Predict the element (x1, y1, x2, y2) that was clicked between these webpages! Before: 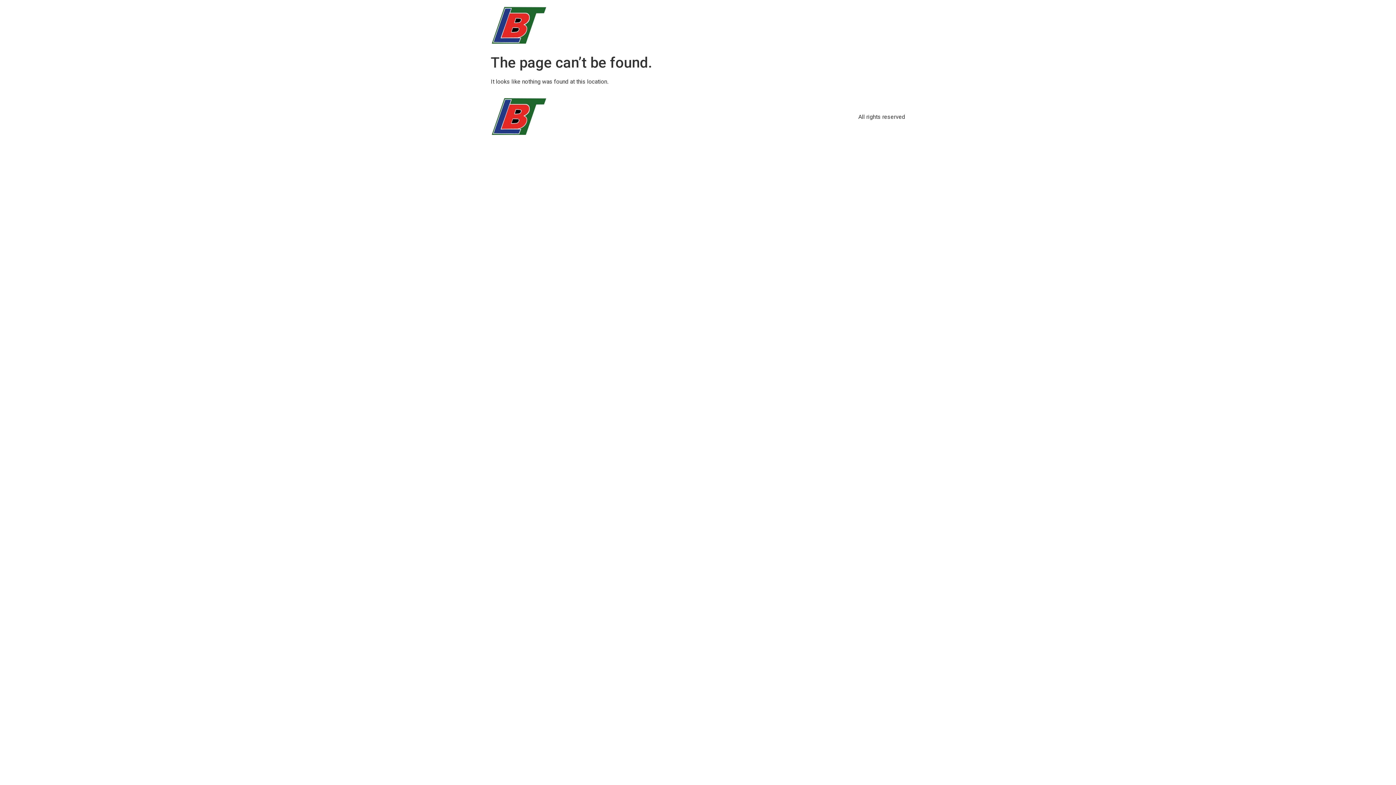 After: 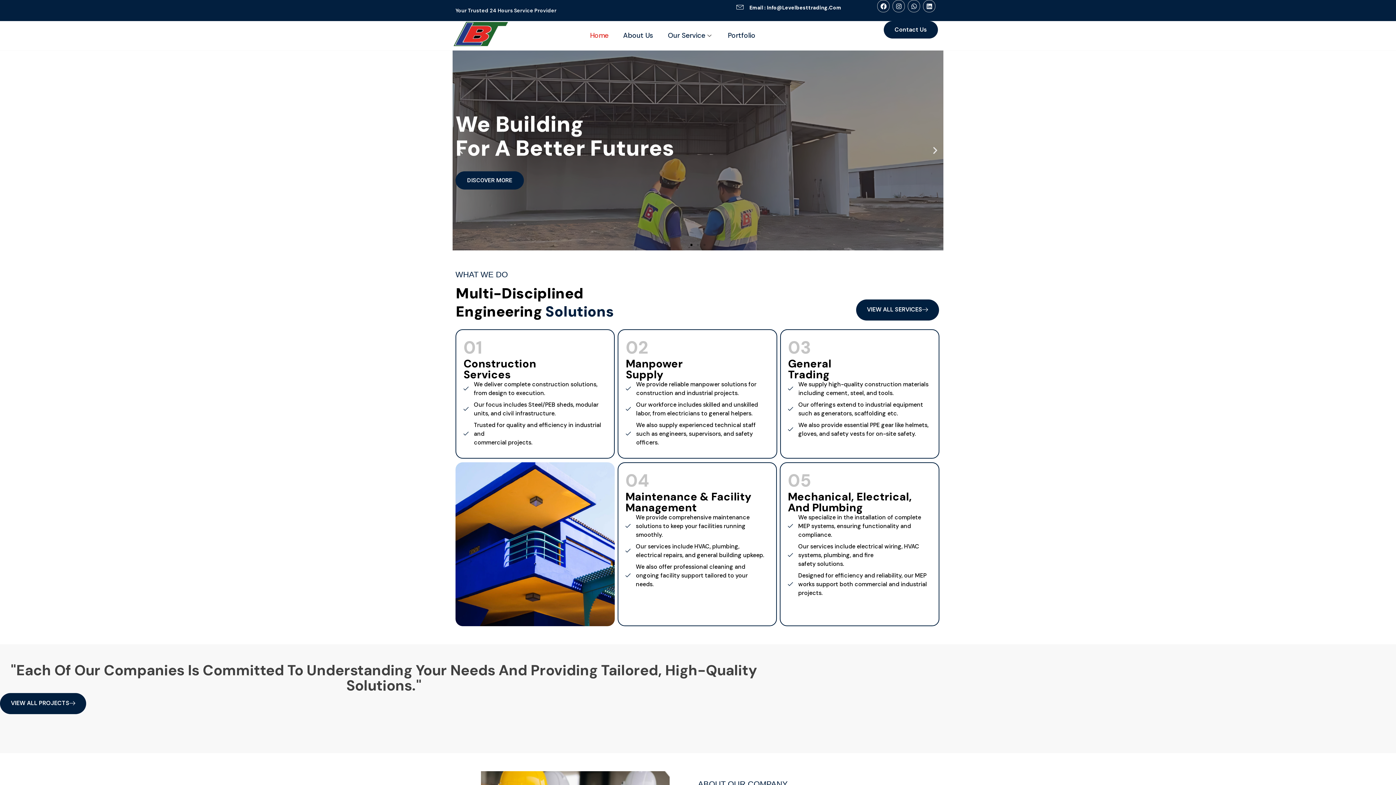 Action: bbox: (490, 97, 547, 136)